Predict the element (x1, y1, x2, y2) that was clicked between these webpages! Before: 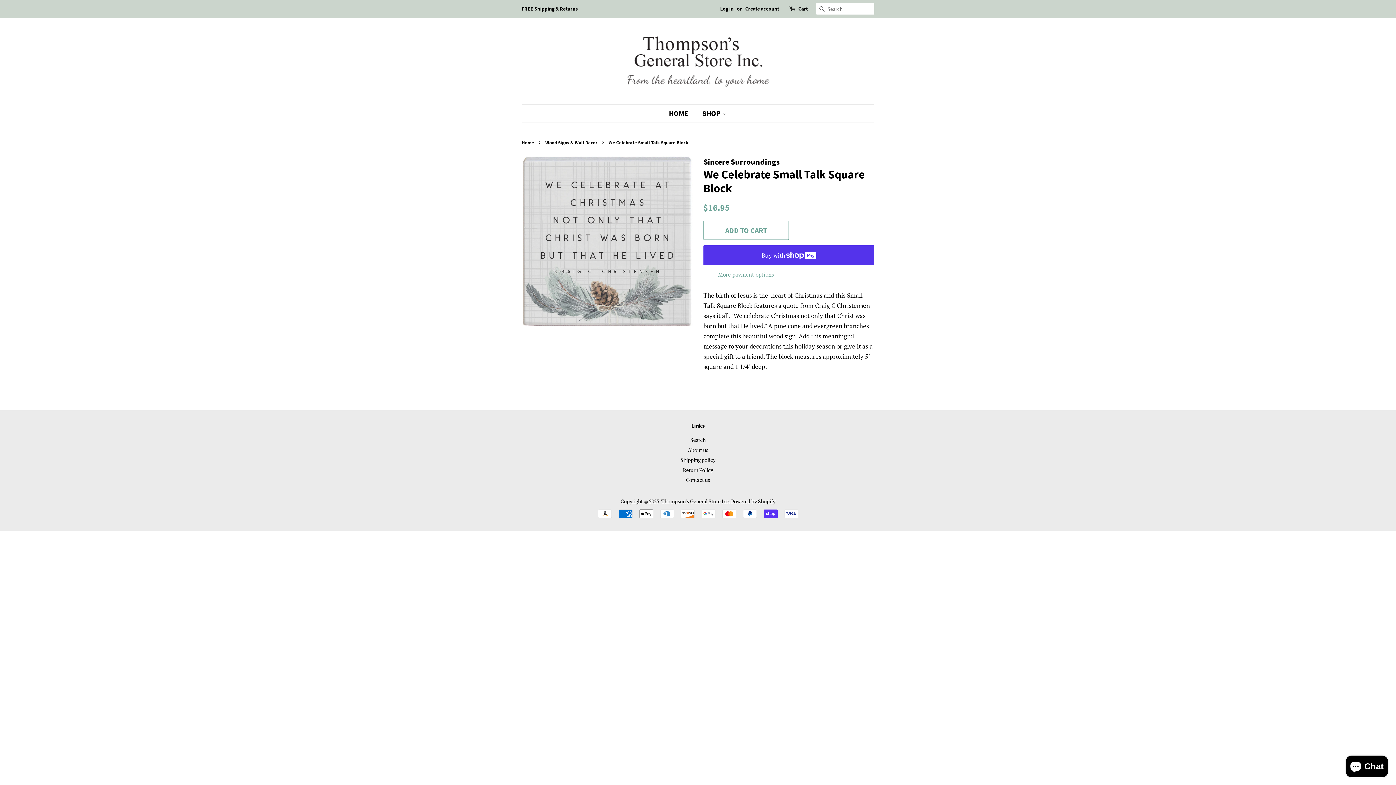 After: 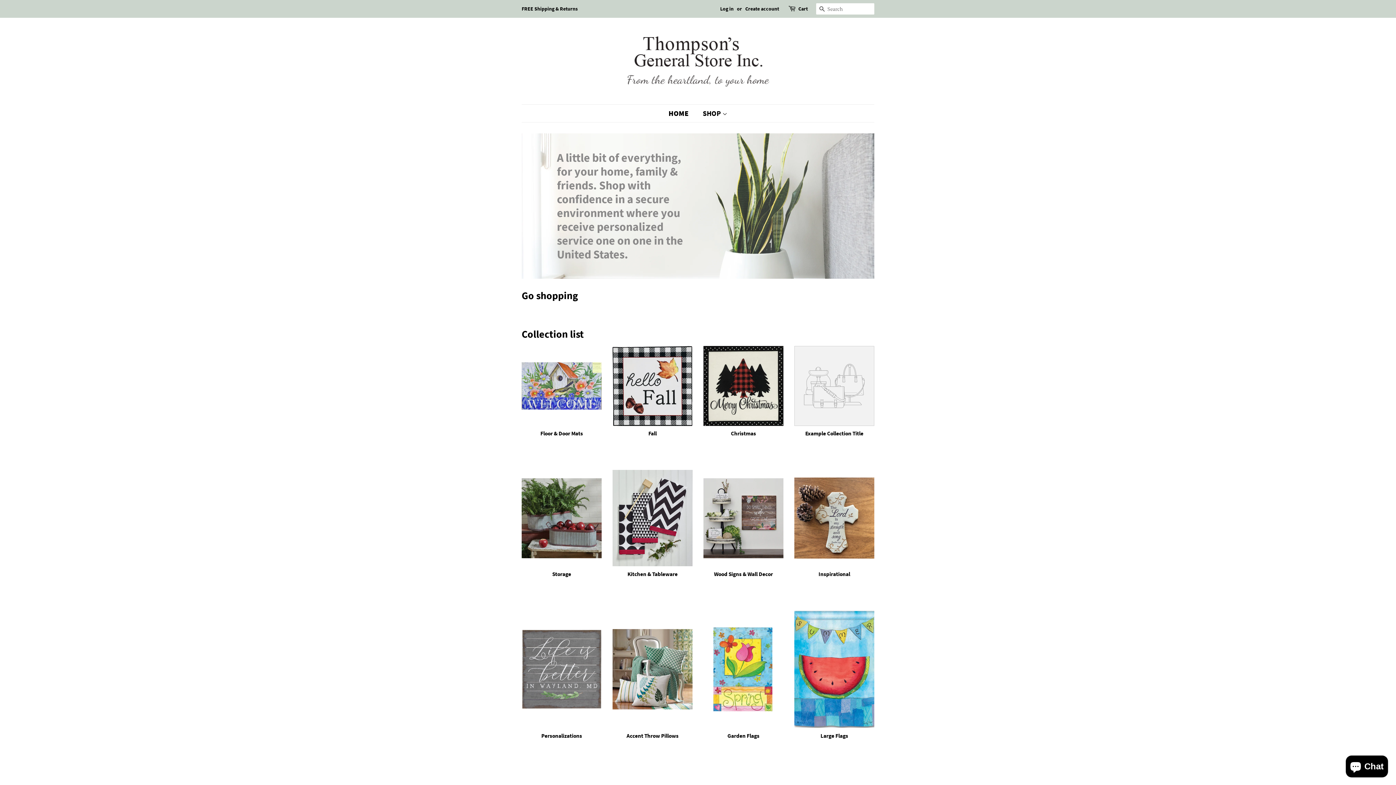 Action: bbox: (625, 28, 770, 93)